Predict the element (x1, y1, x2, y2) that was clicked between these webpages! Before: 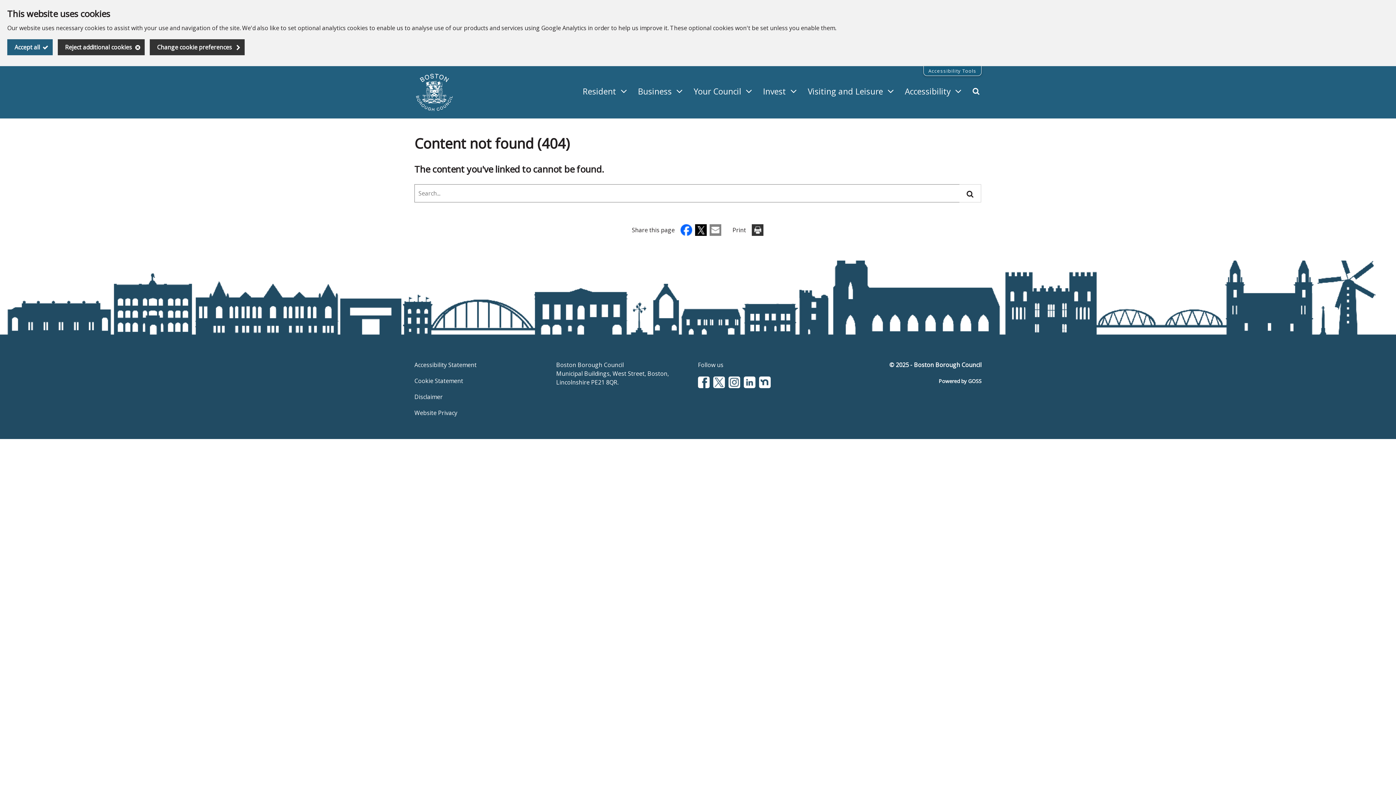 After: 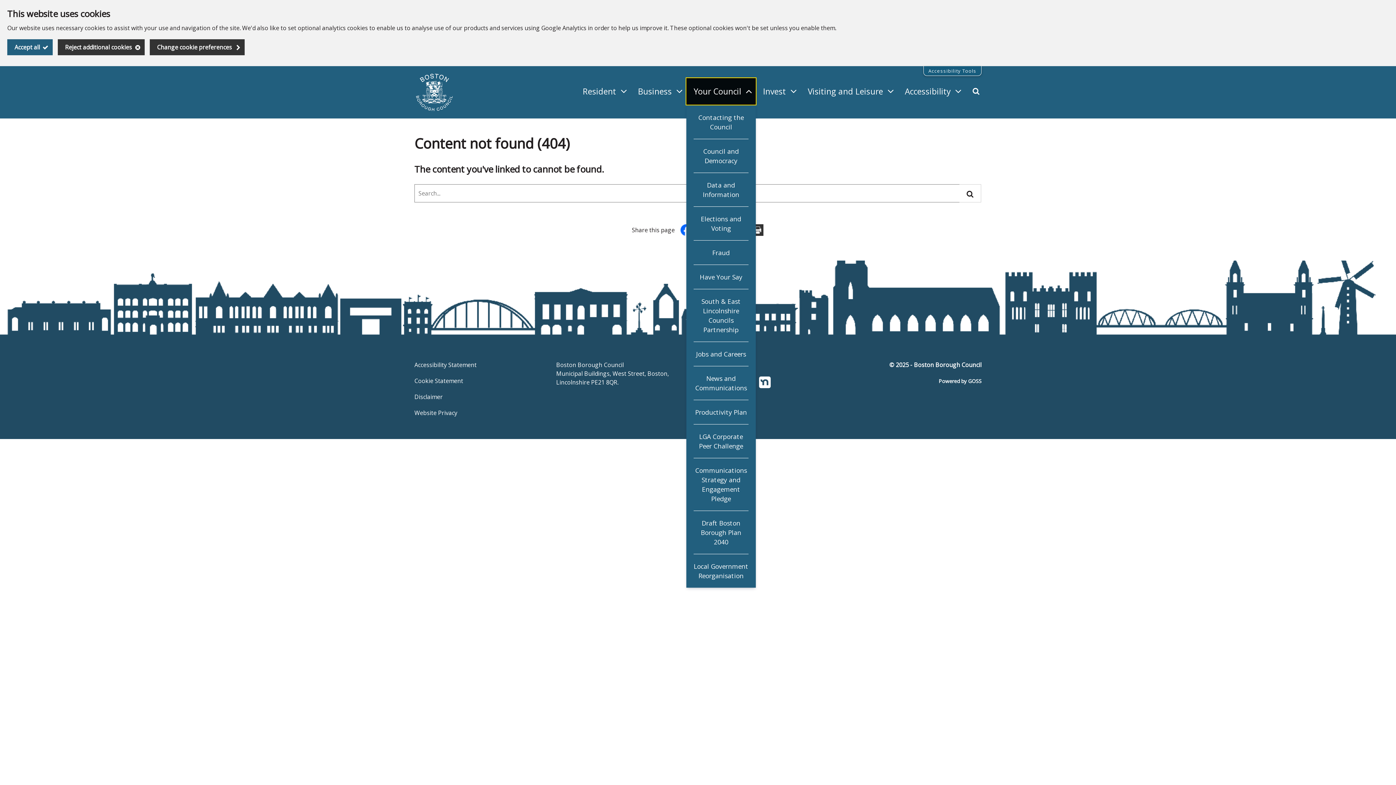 Action: label: Your Council bbox: (686, 78, 756, 104)